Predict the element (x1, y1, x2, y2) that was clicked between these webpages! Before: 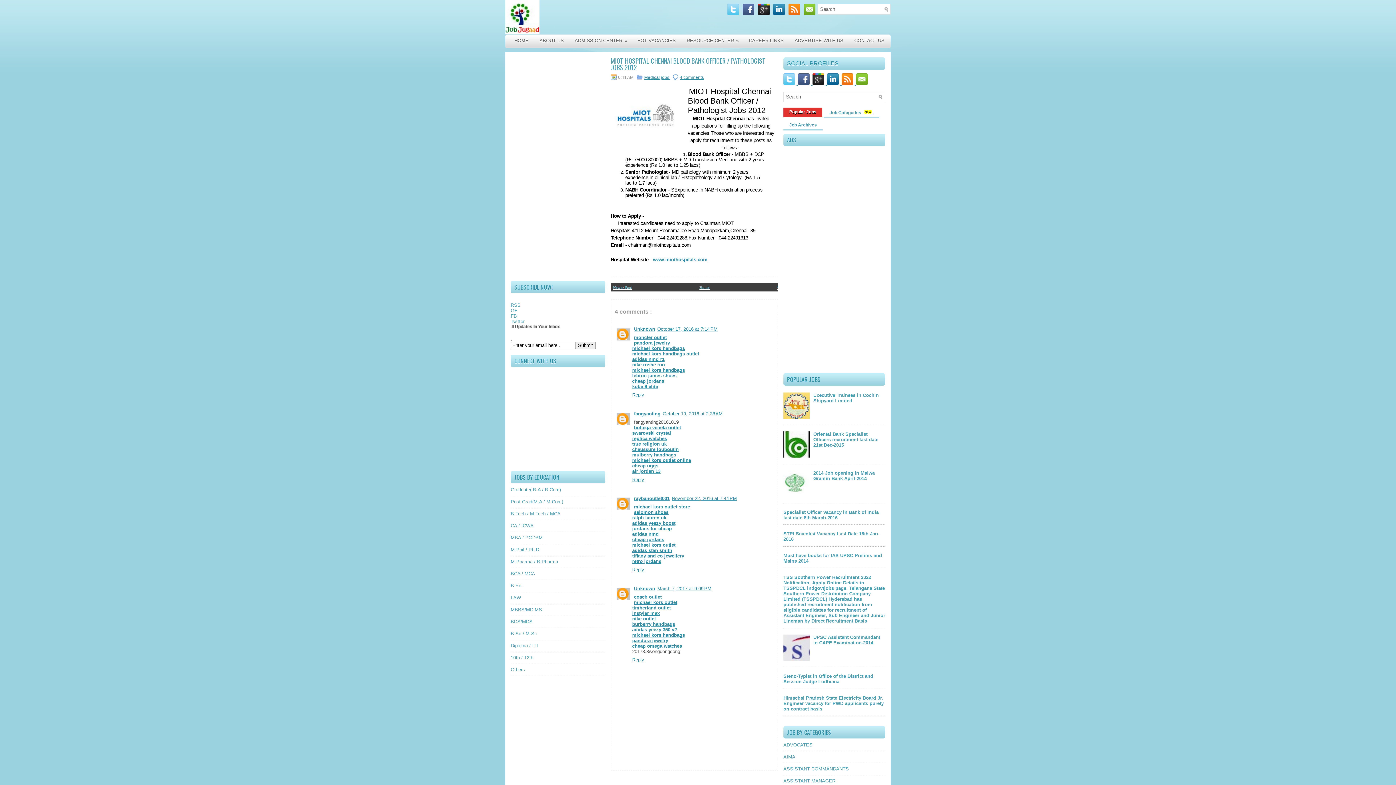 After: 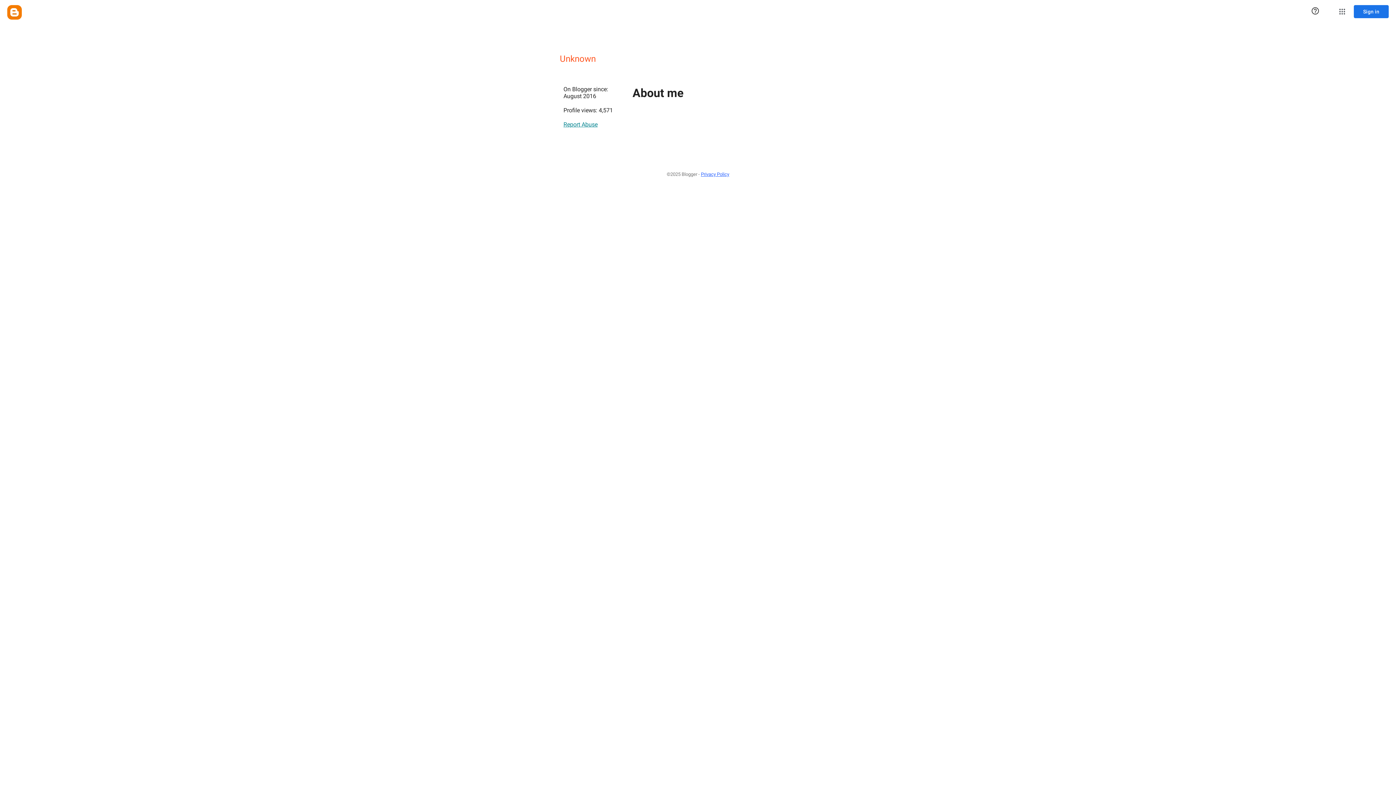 Action: bbox: (634, 326, 655, 332) label: Unknown